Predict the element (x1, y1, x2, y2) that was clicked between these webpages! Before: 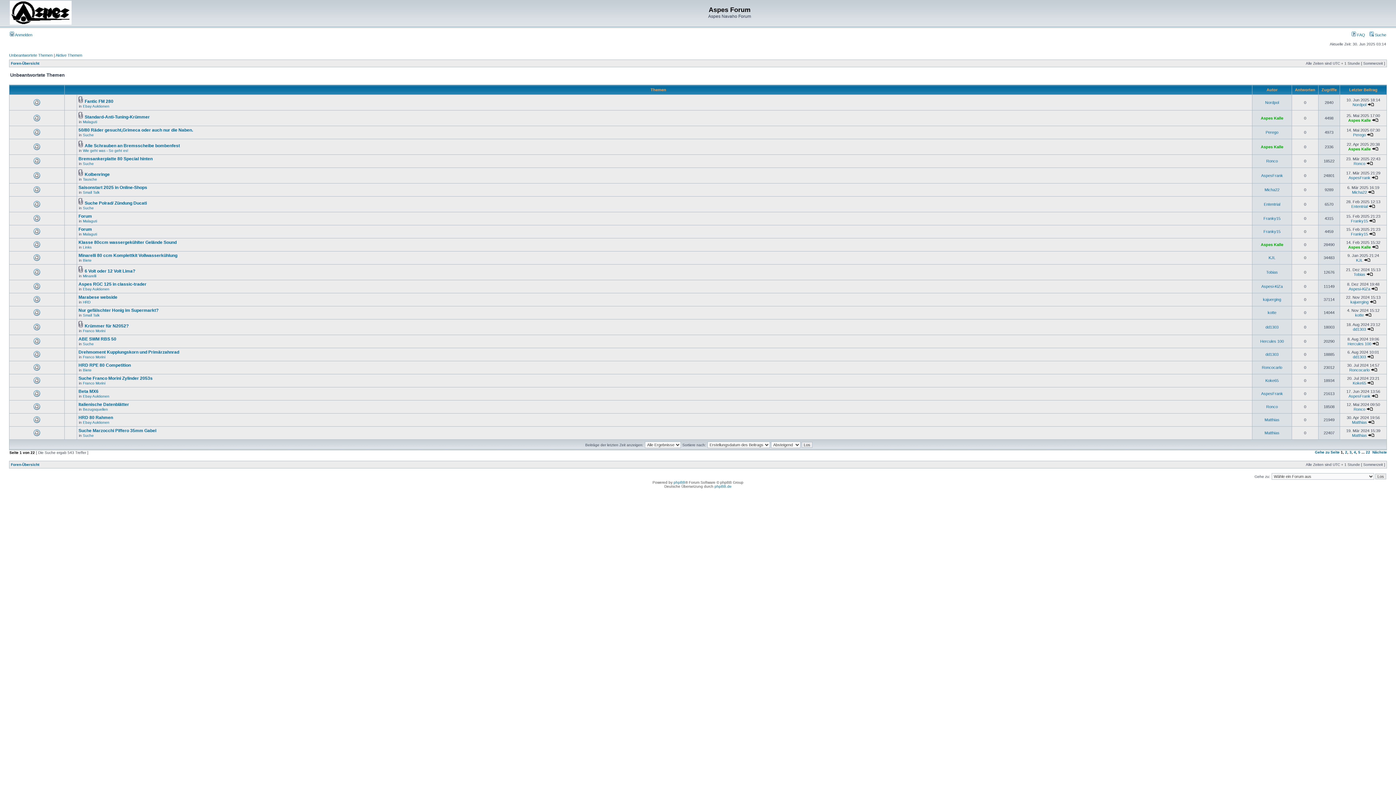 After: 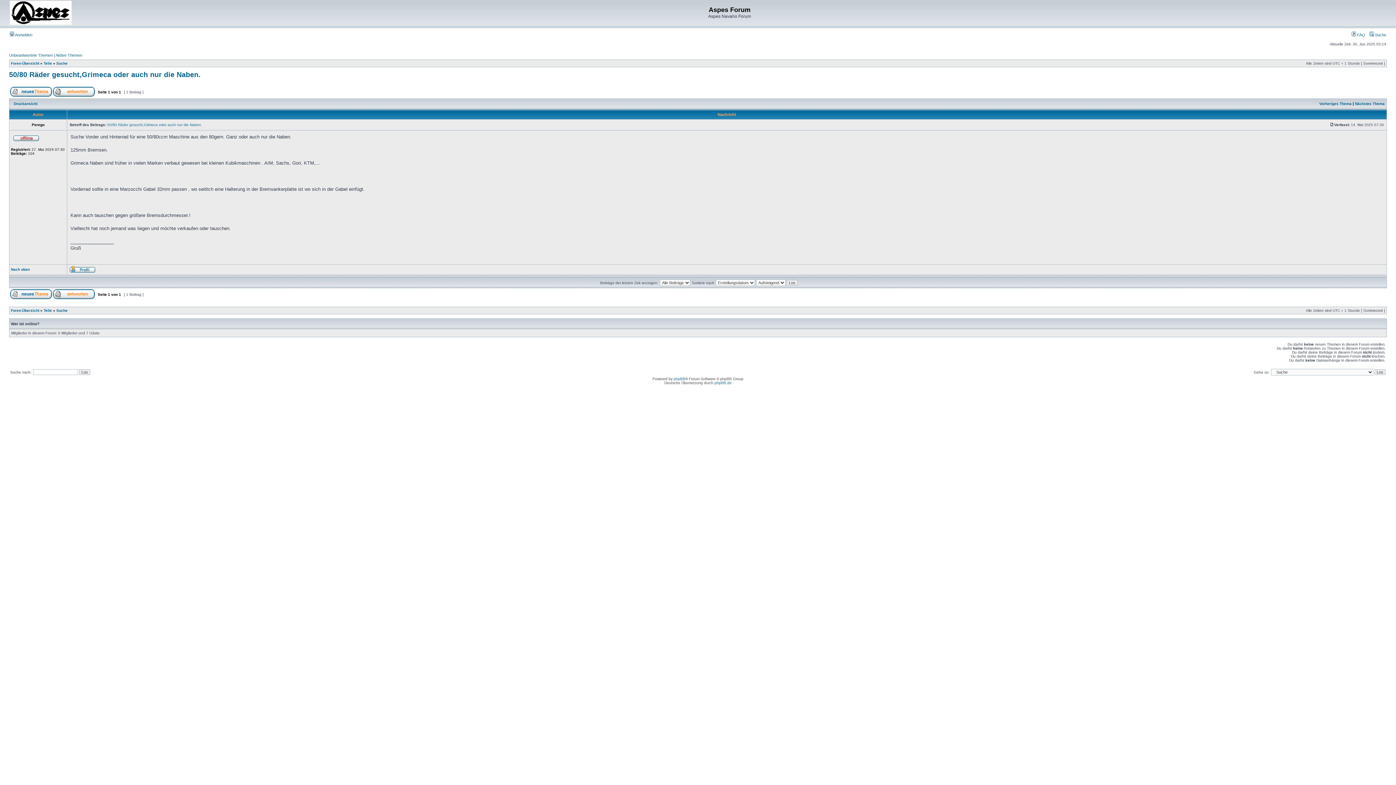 Action: bbox: (78, 127, 193, 132) label: 50/80 Räder gesucht,Grimeca oder auch nur die Naben.